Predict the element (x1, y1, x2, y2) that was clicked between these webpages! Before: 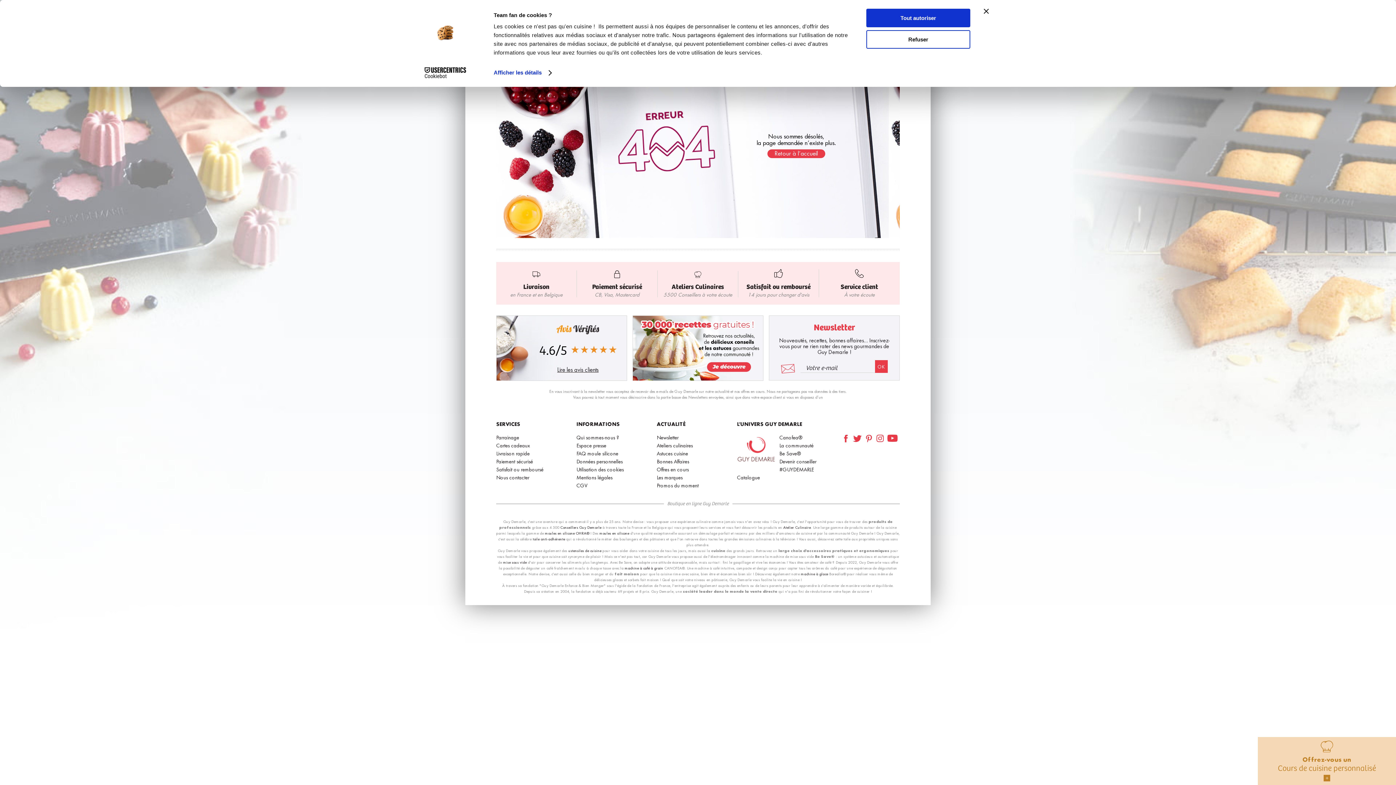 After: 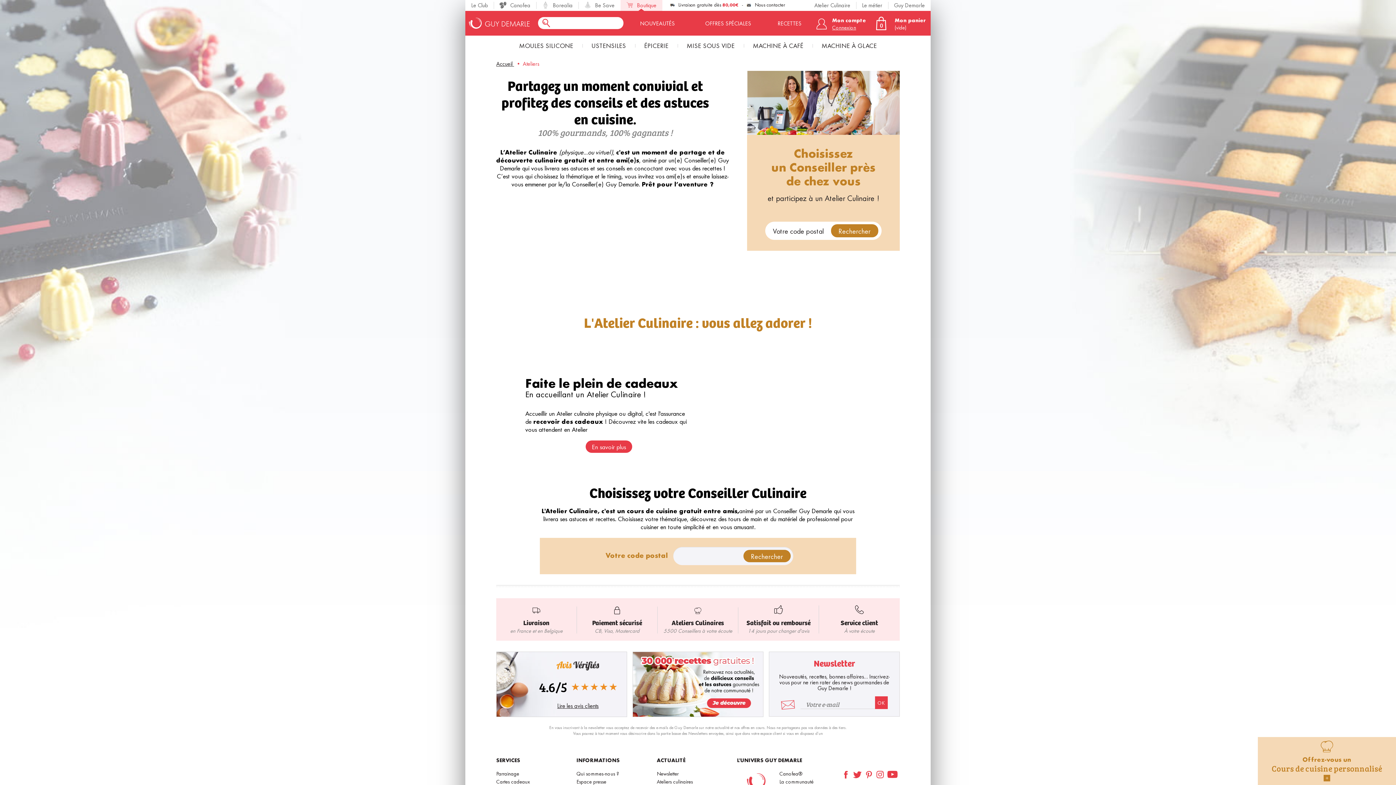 Action: bbox: (657, 271, 738, 297) label: Ateliers Culinaires
5500 Conseillers à votre écoute